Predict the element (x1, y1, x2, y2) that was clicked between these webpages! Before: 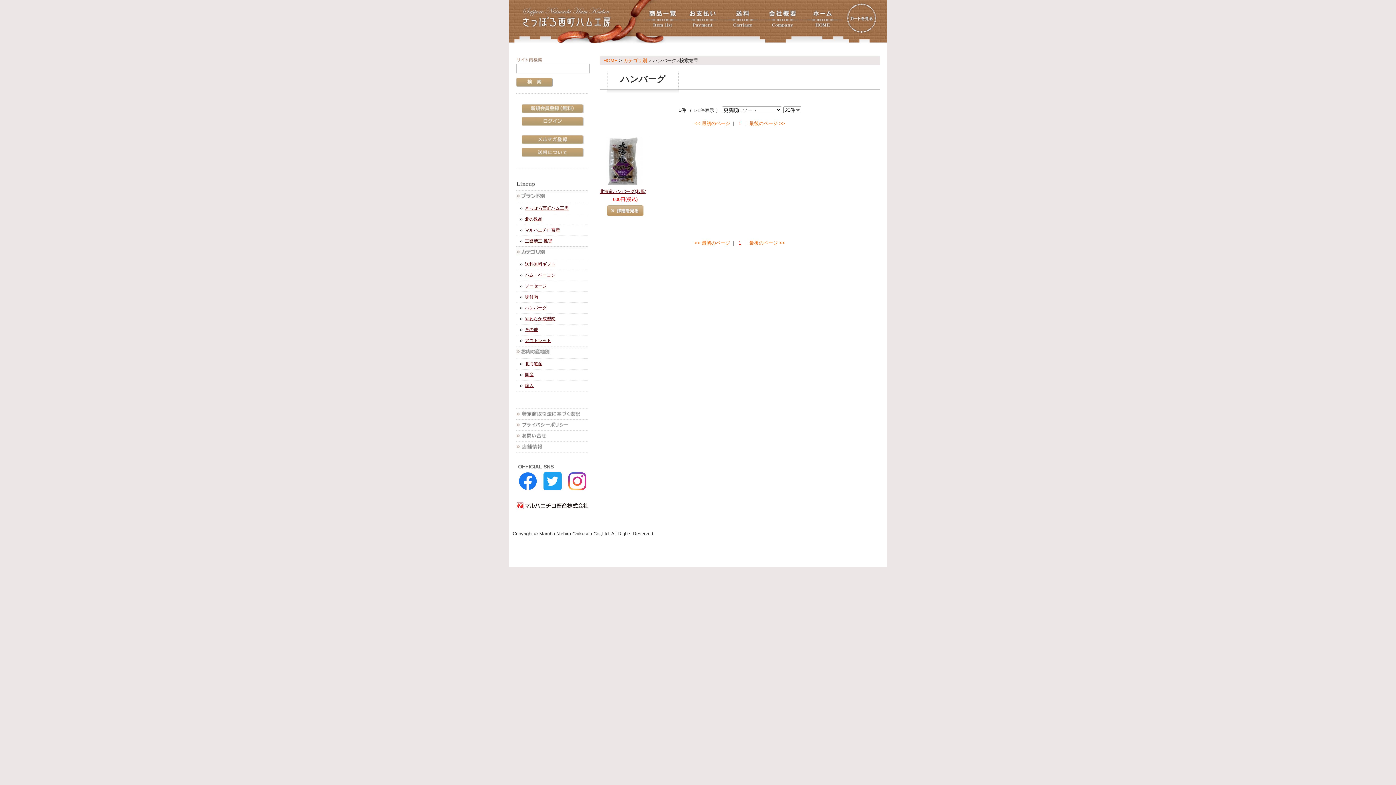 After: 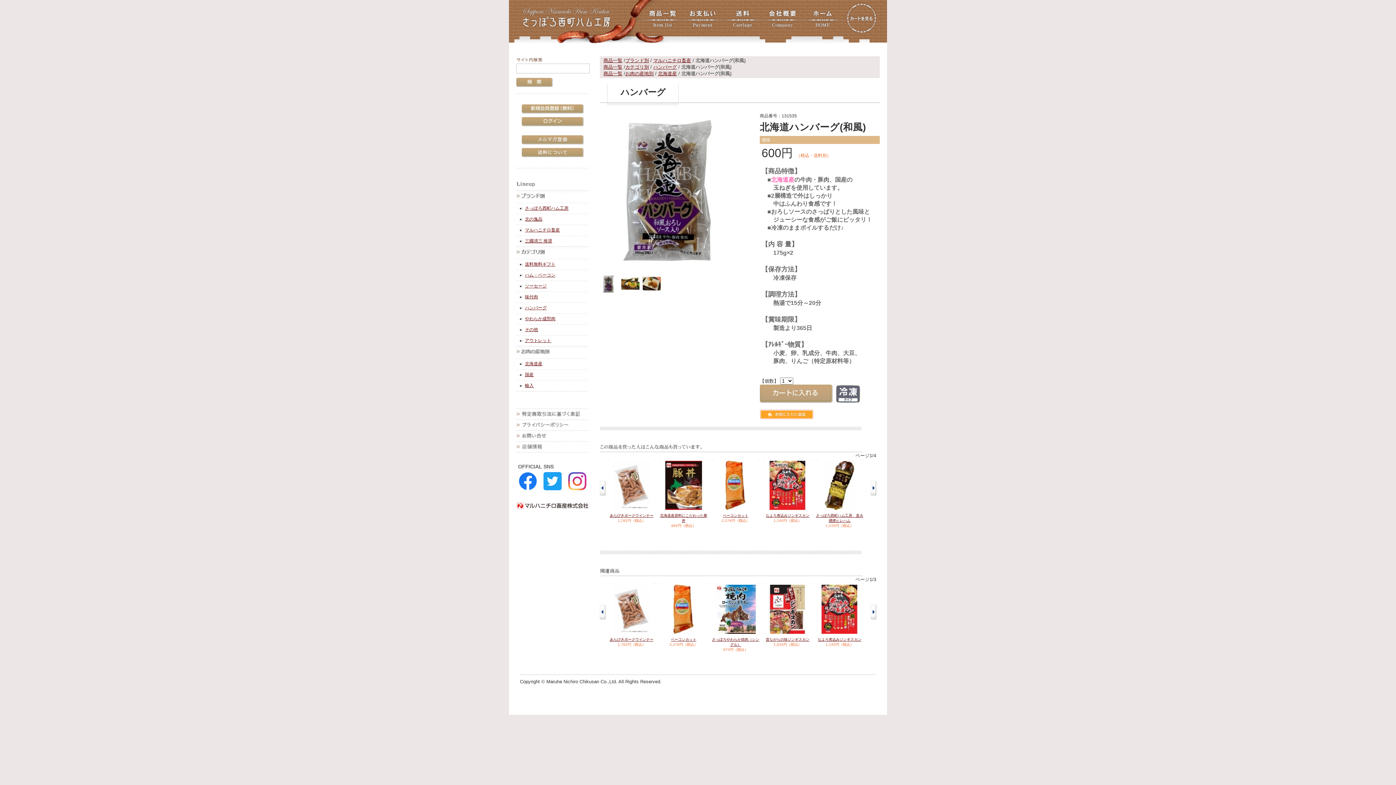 Action: bbox: (607, 211, 643, 216)